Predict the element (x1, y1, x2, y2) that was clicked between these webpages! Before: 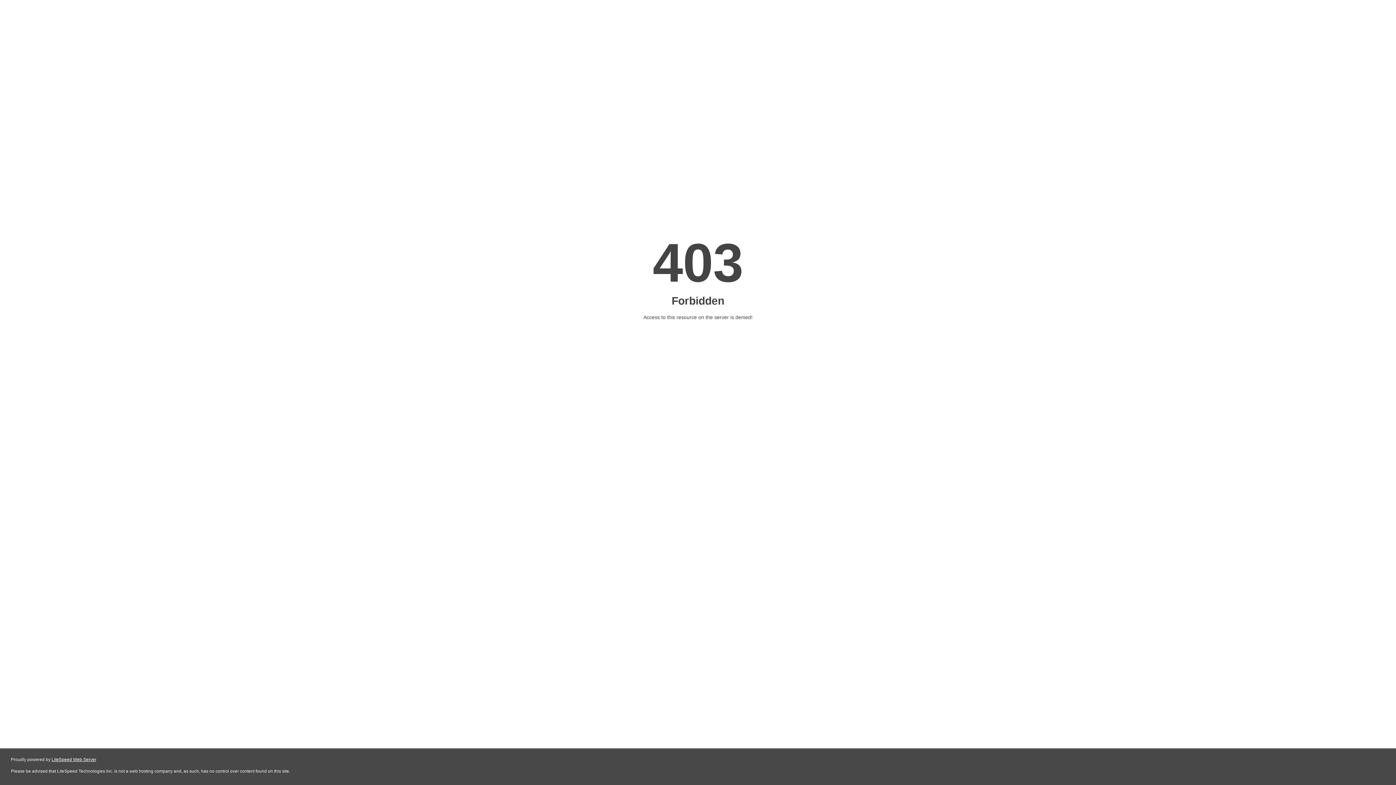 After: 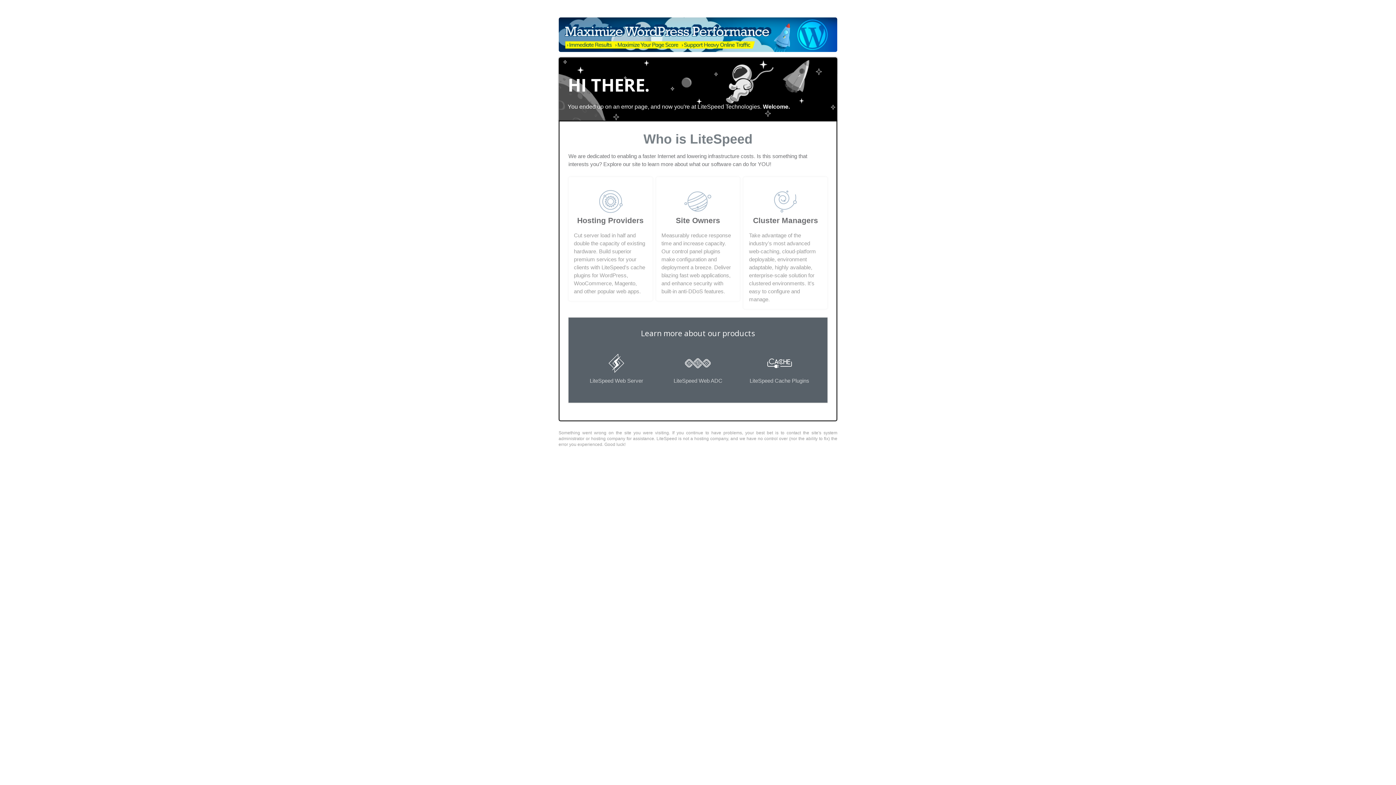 Action: bbox: (51, 757, 96, 762) label: LiteSpeed Web Server